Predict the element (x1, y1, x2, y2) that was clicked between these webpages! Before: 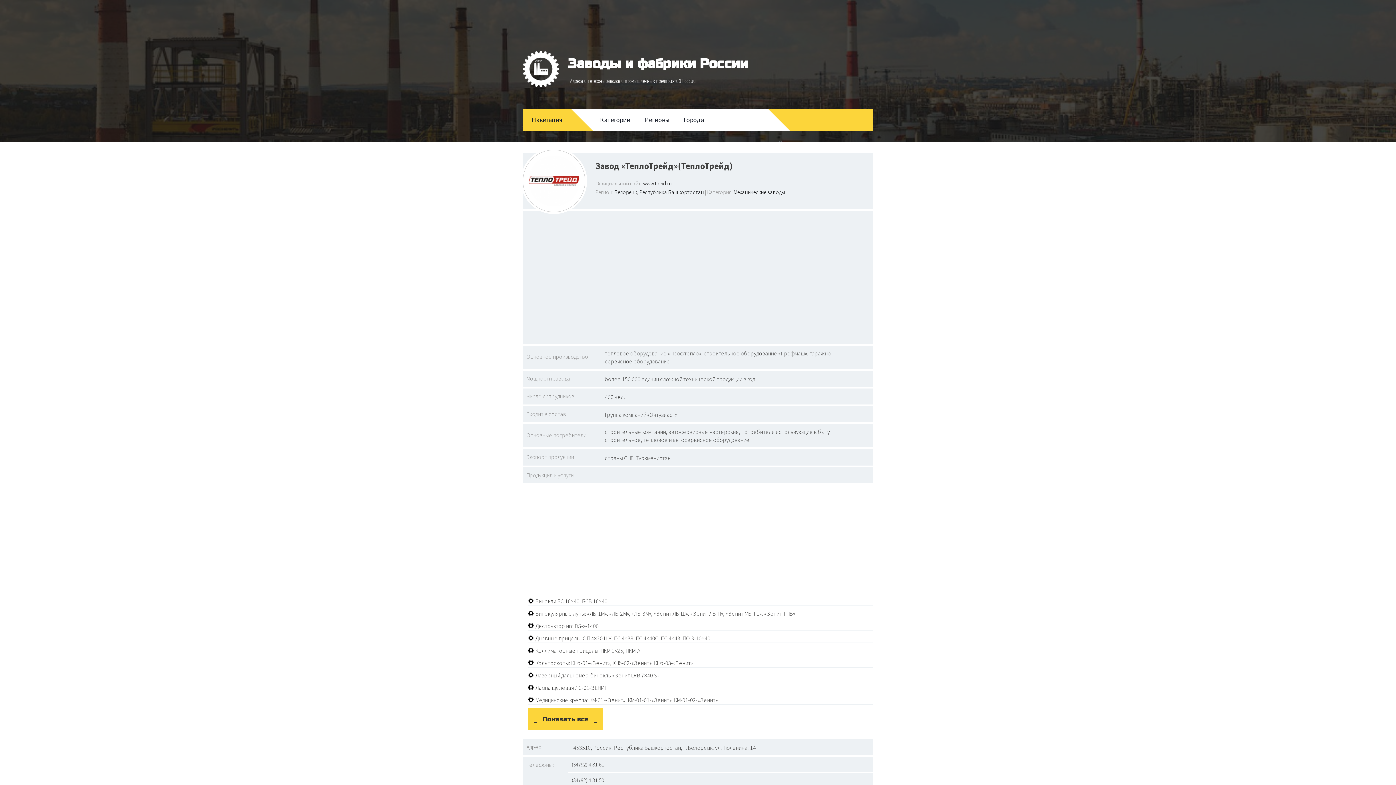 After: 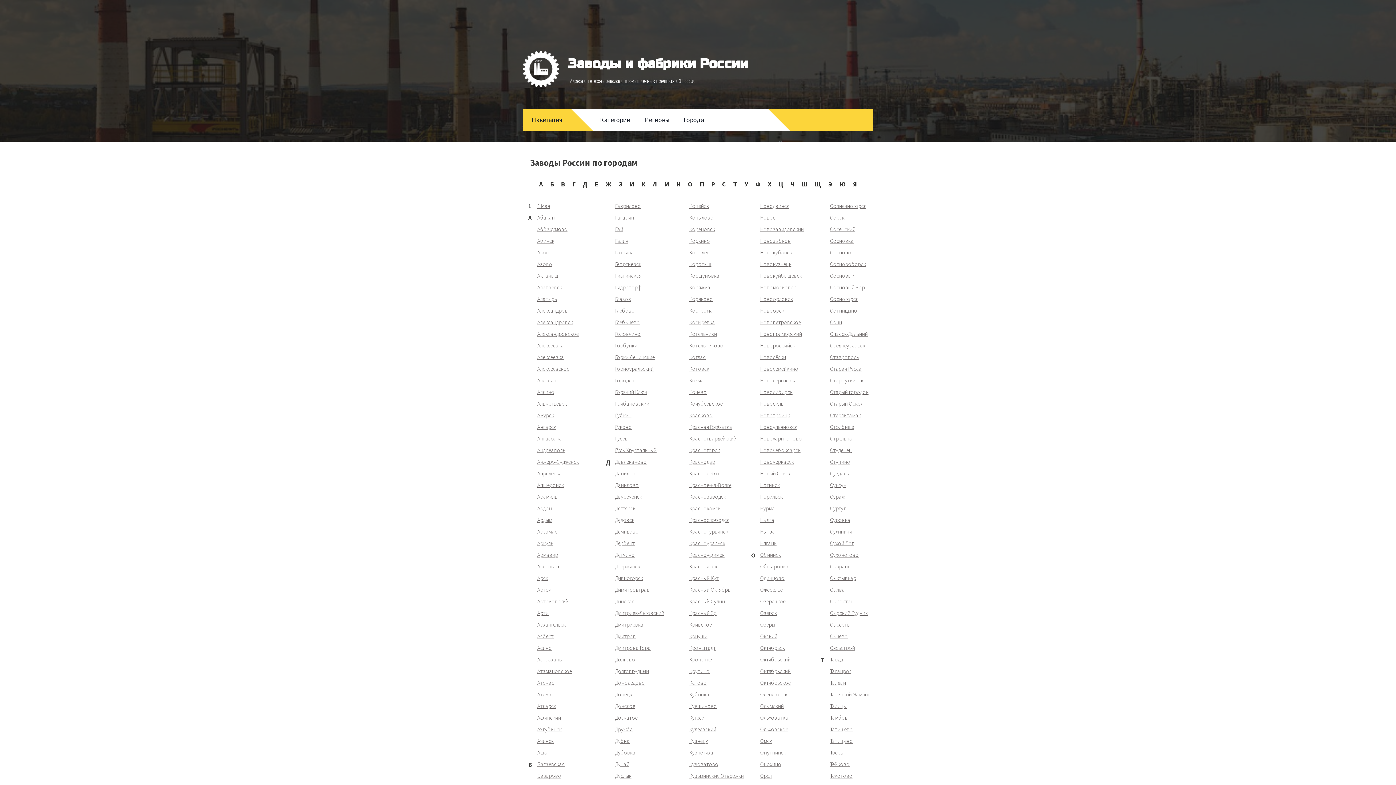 Action: bbox: (676, 109, 711, 130) label: Города